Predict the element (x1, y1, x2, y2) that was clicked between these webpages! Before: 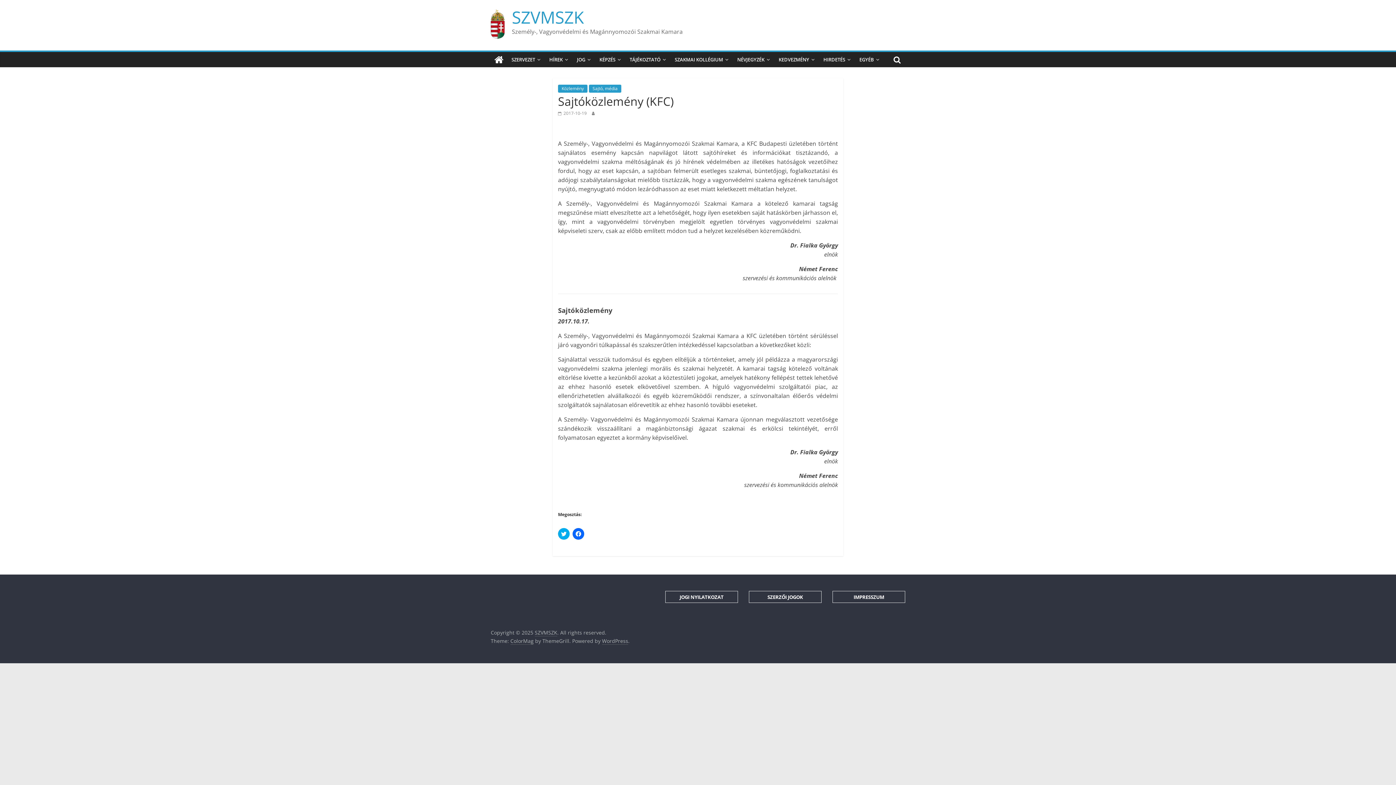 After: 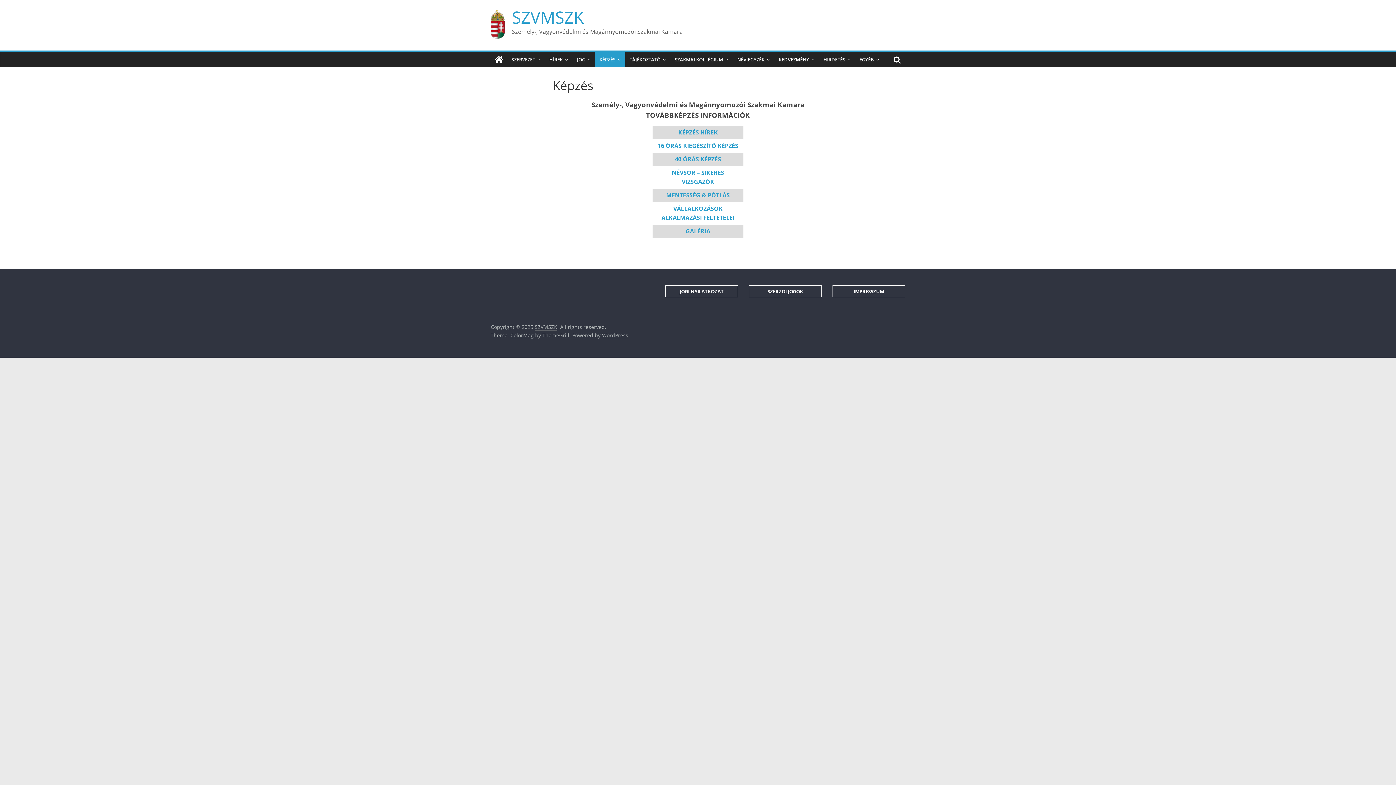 Action: label: KÉPZÉS bbox: (595, 52, 625, 67)